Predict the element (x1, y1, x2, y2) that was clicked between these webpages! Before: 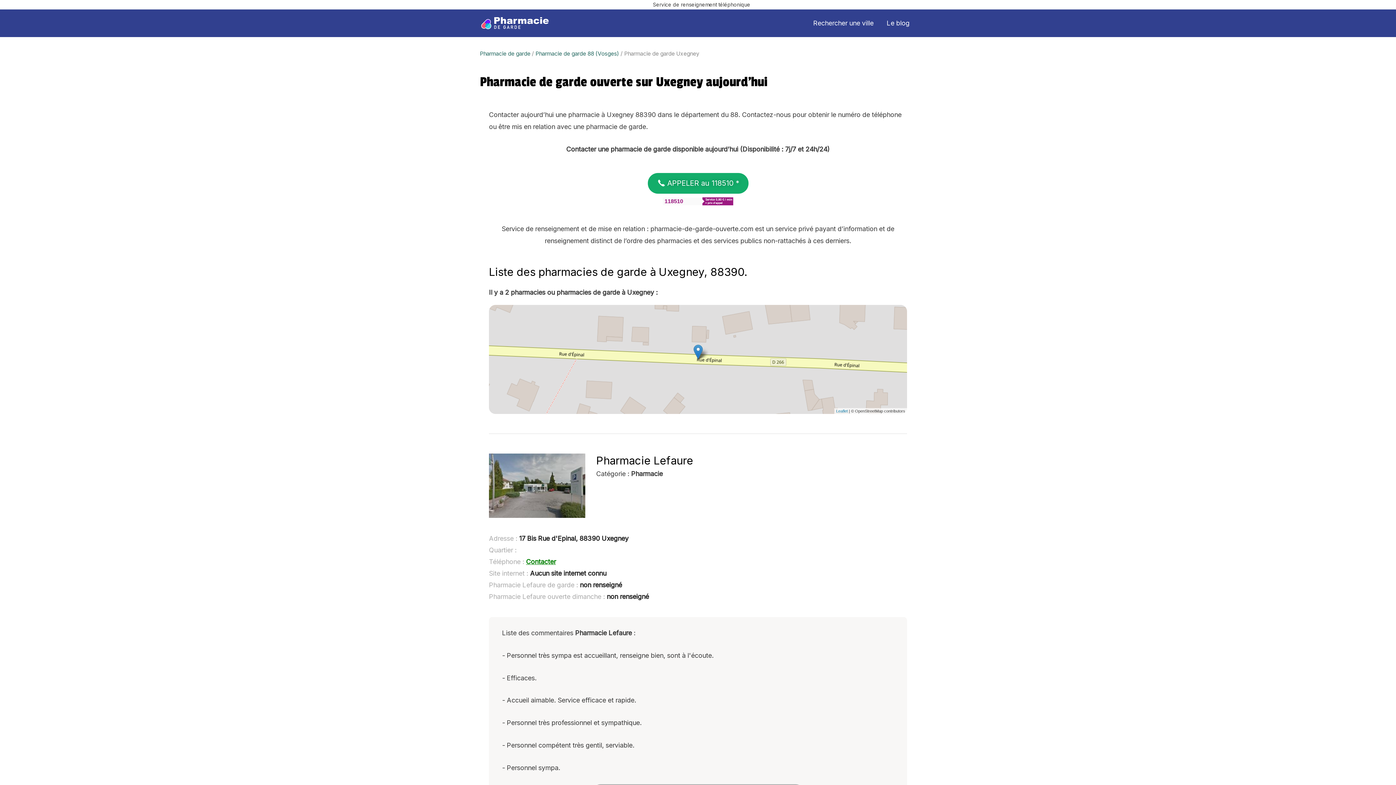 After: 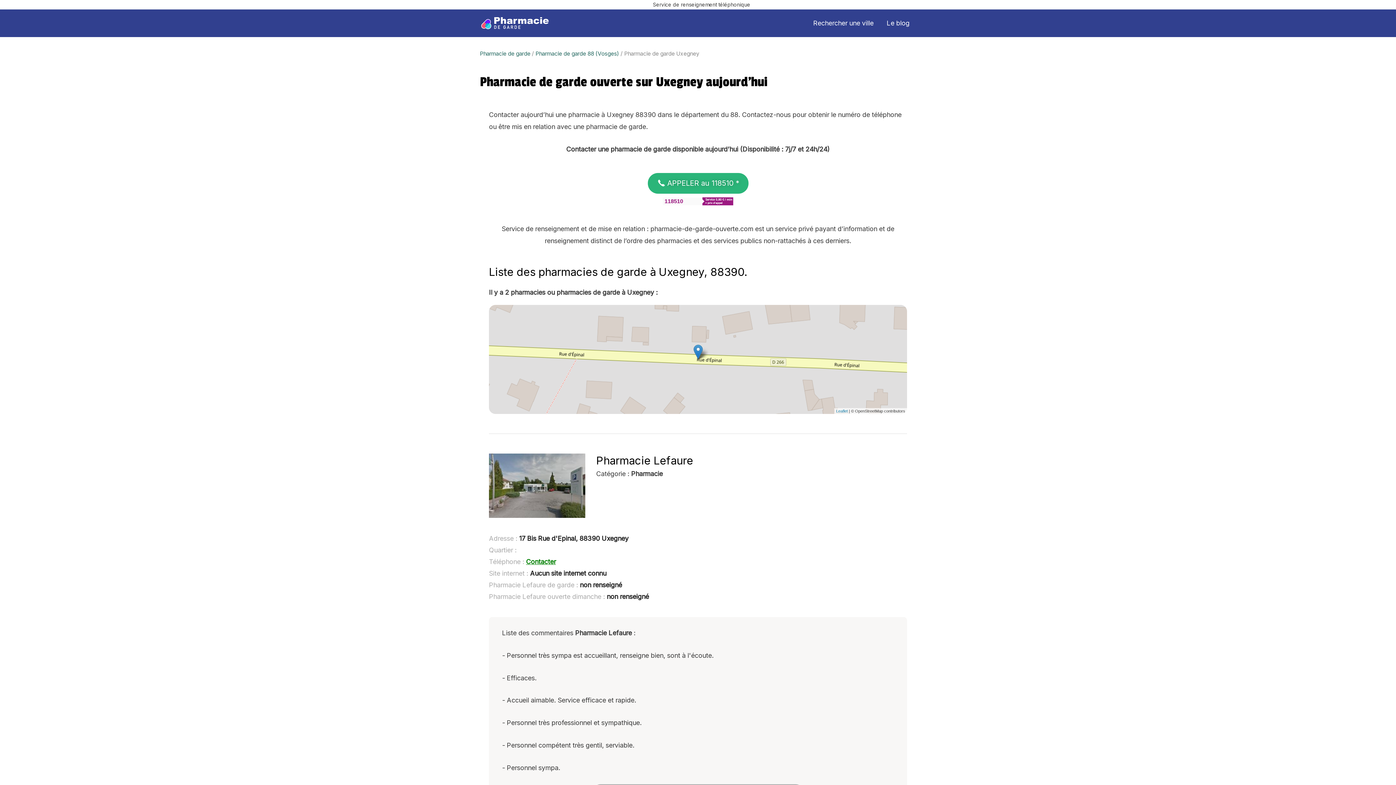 Action: label: APPELER au 118510 * bbox: (647, 172, 748, 193)